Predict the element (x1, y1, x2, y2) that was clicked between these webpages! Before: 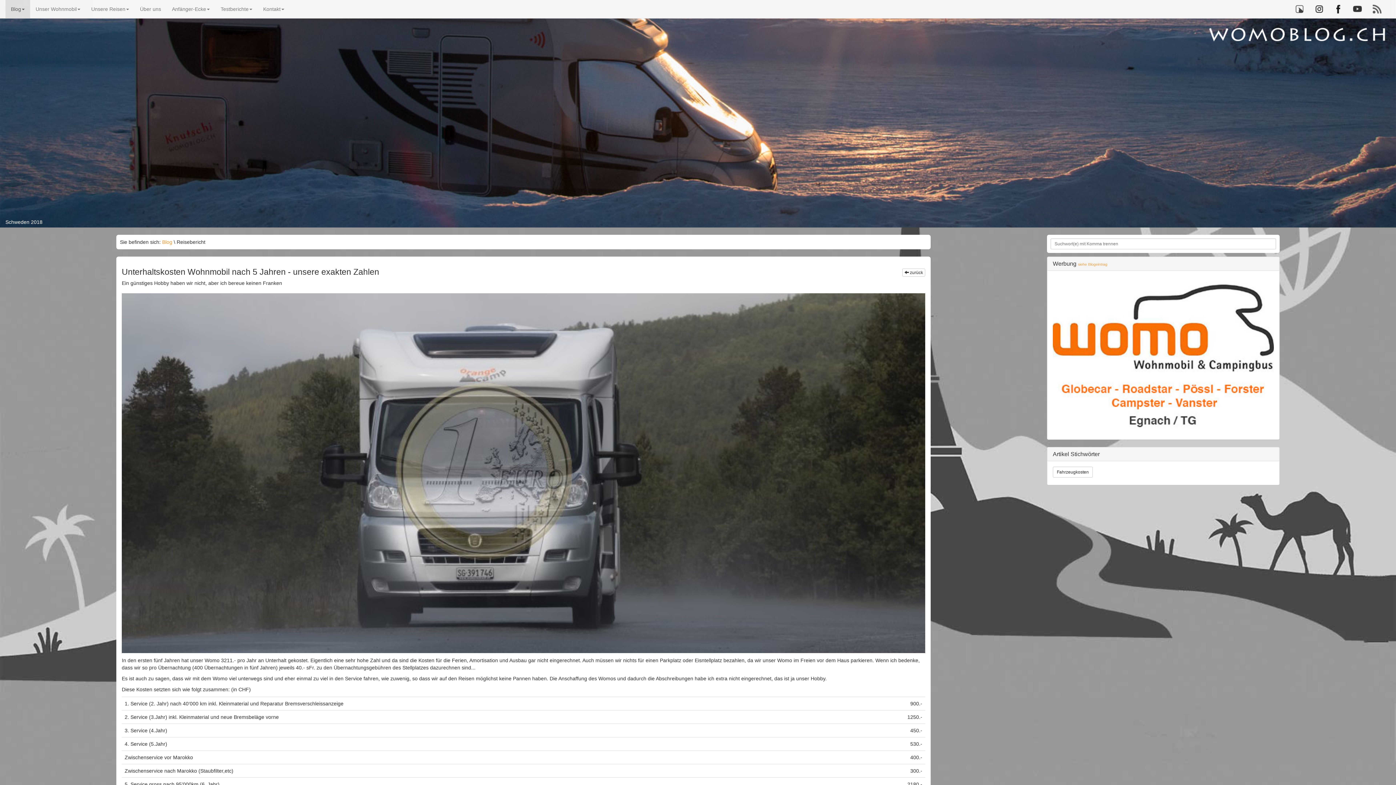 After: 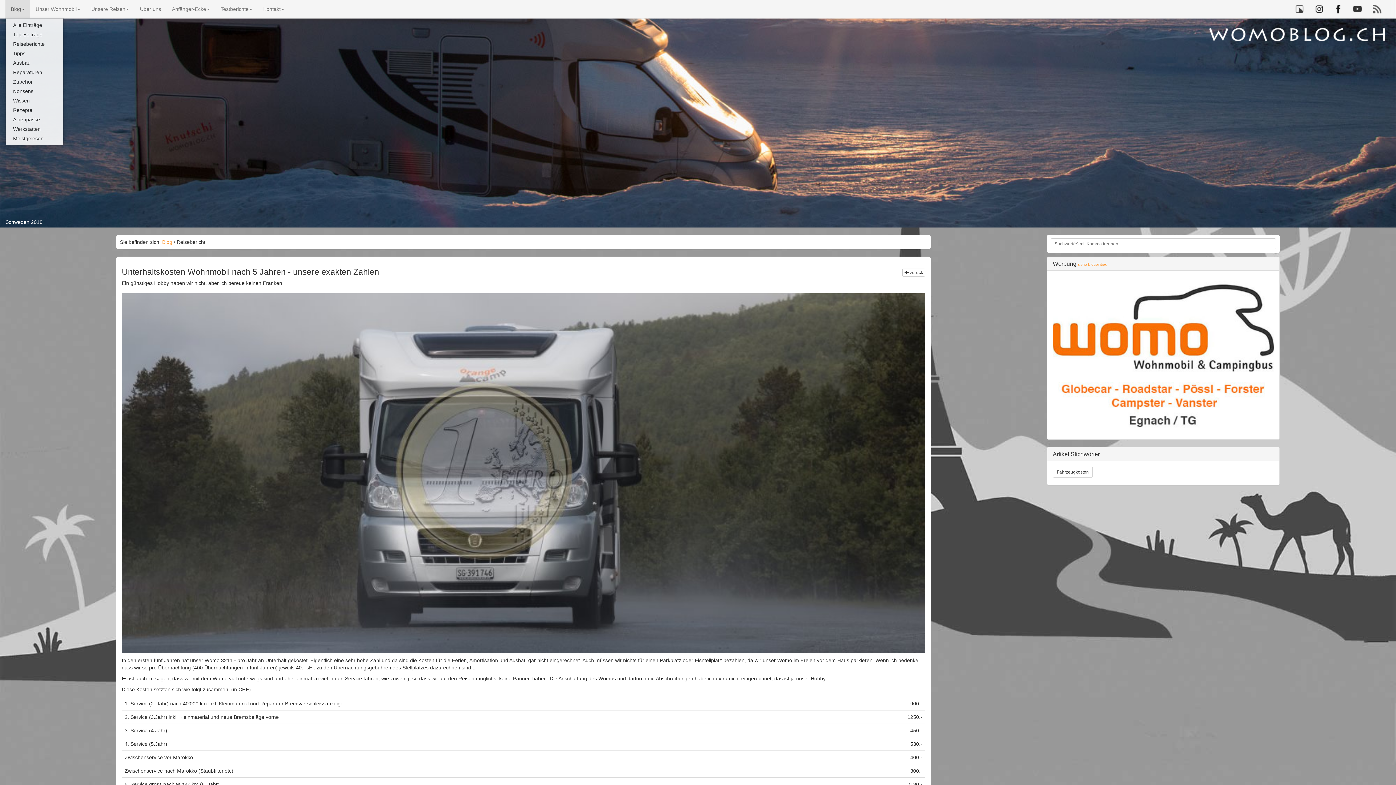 Action: bbox: (5, 0, 30, 18) label: Blog